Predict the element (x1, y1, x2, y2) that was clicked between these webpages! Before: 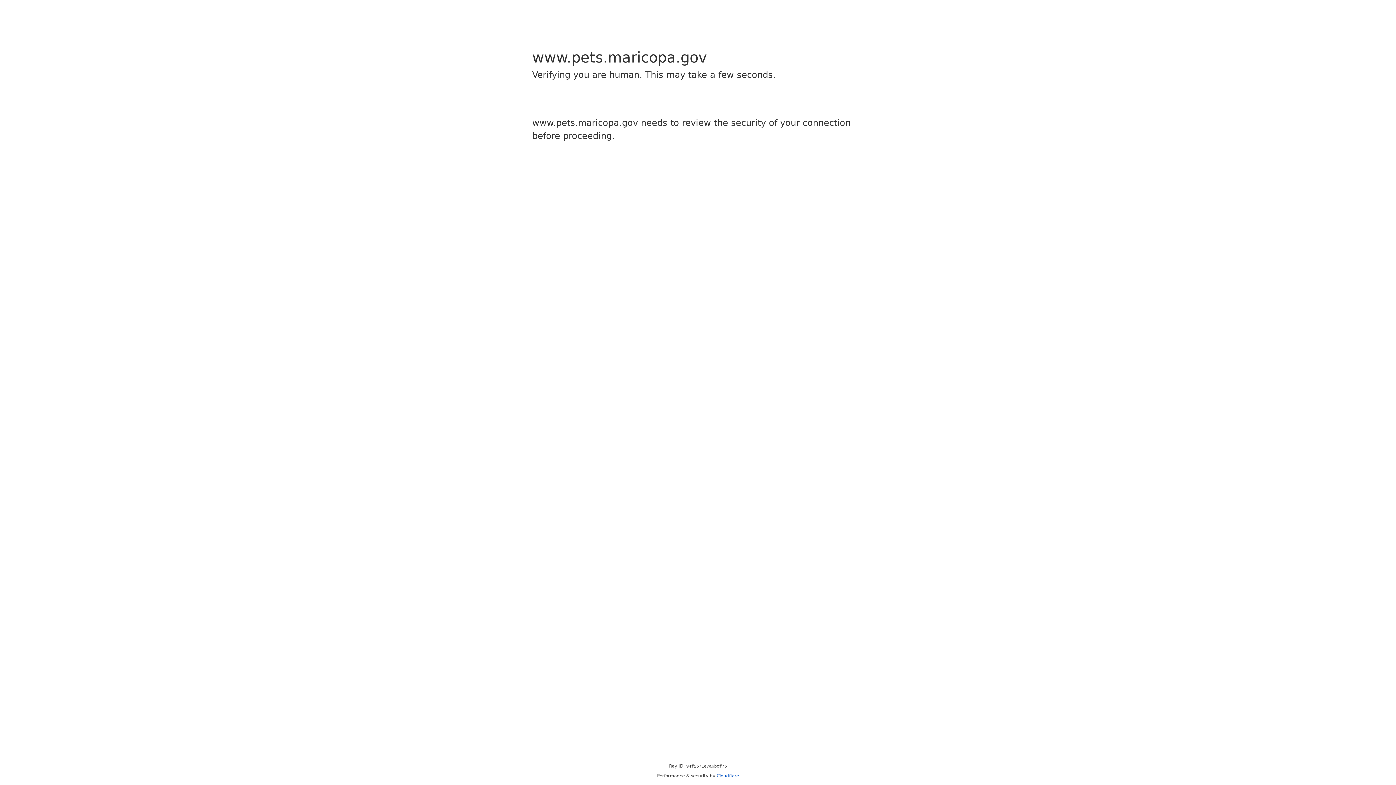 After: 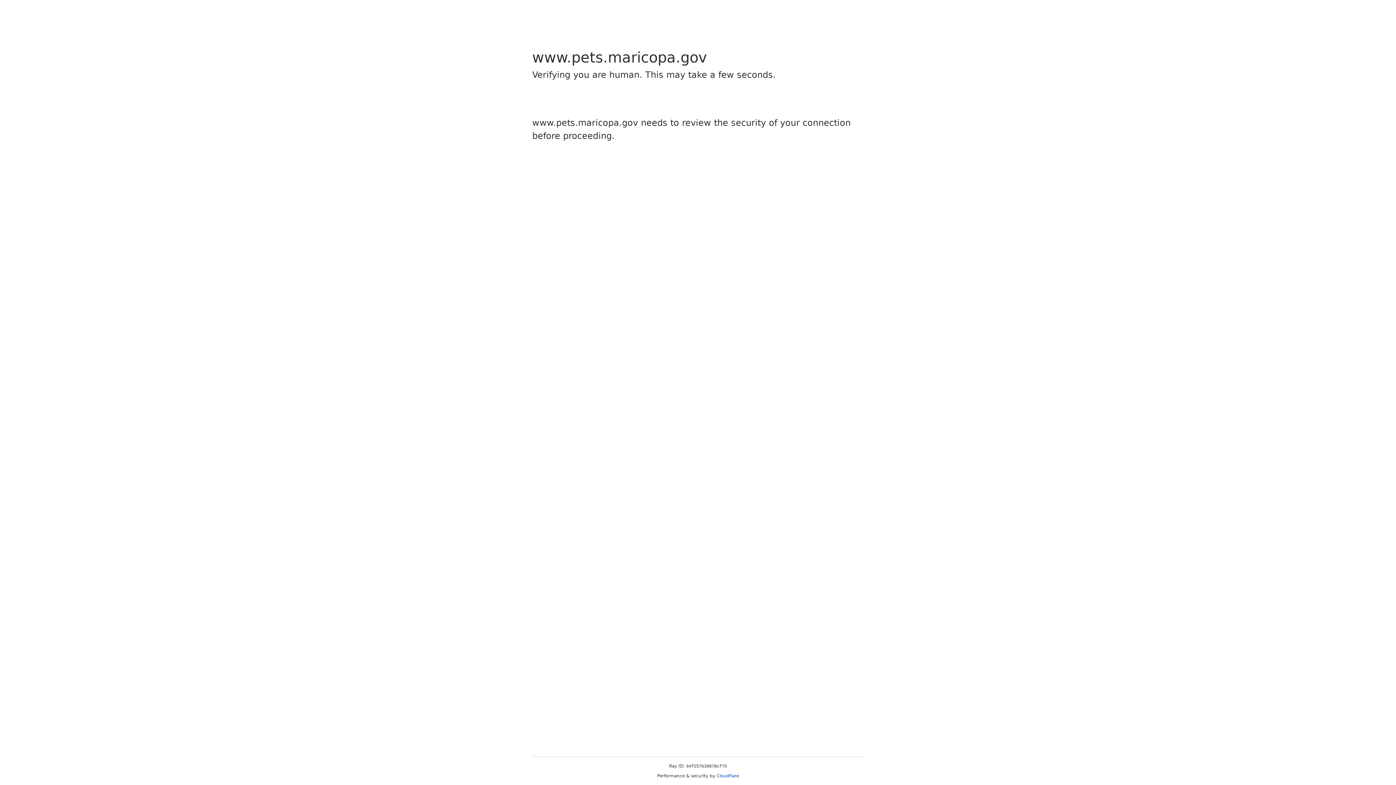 Action: label: Cloudflare bbox: (716, 773, 739, 778)